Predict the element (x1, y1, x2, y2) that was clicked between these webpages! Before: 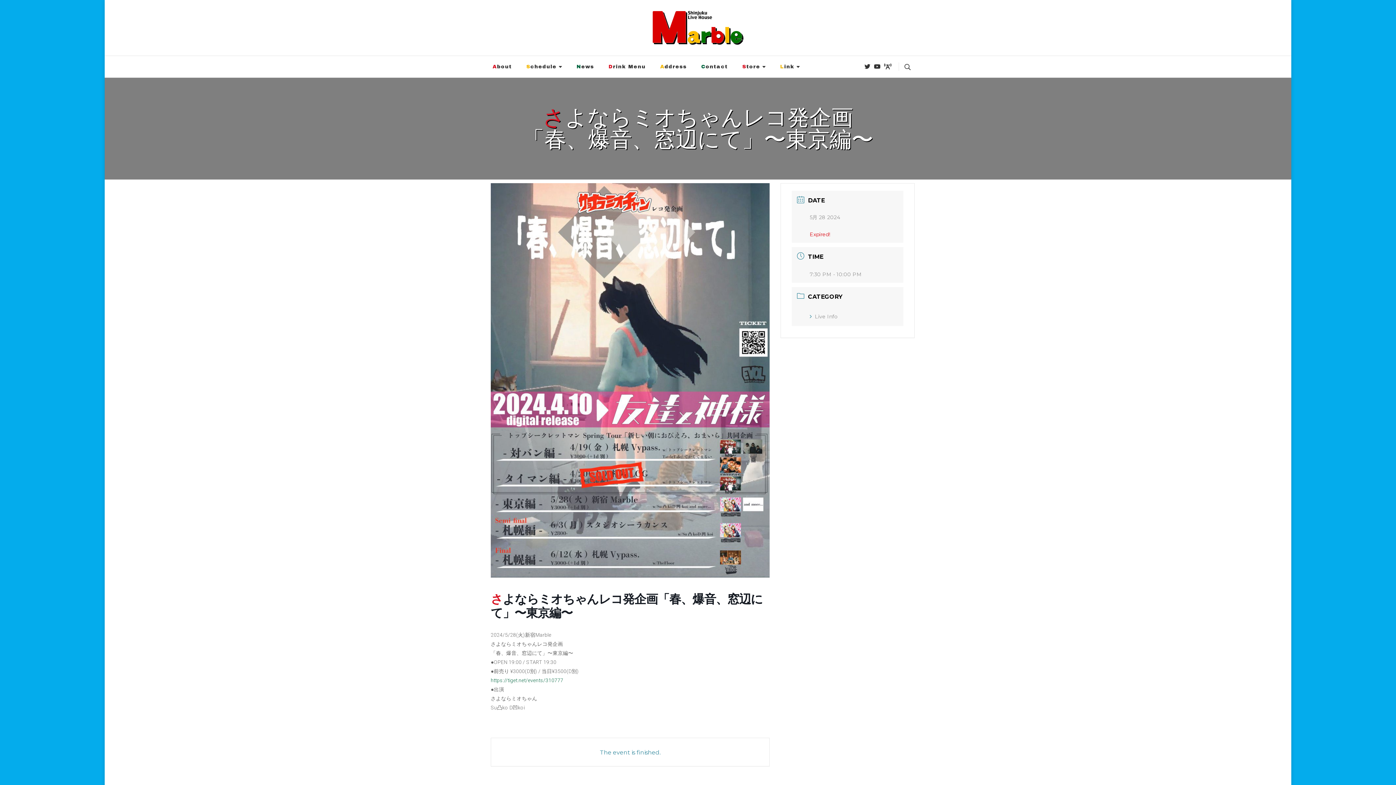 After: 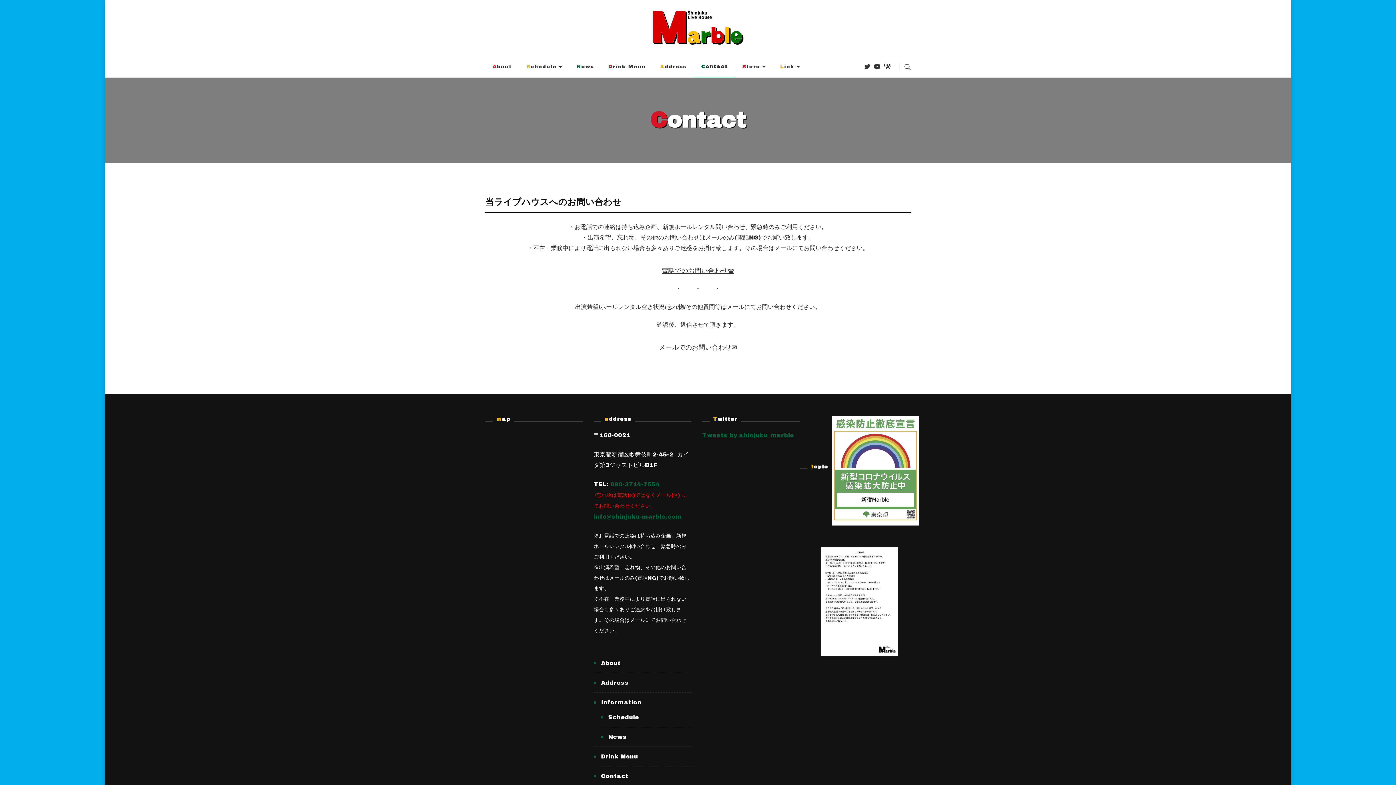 Action: label: Contact bbox: (694, 56, 735, 77)